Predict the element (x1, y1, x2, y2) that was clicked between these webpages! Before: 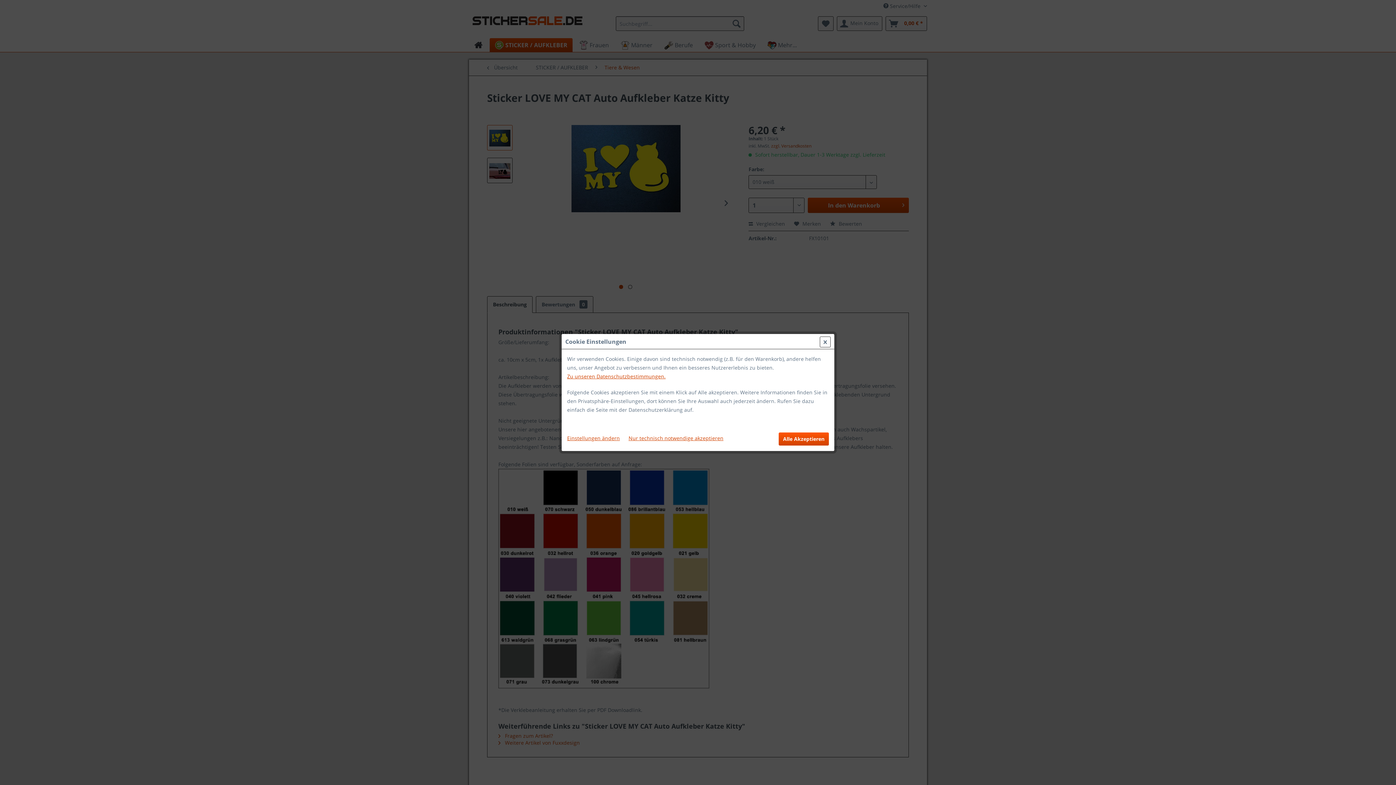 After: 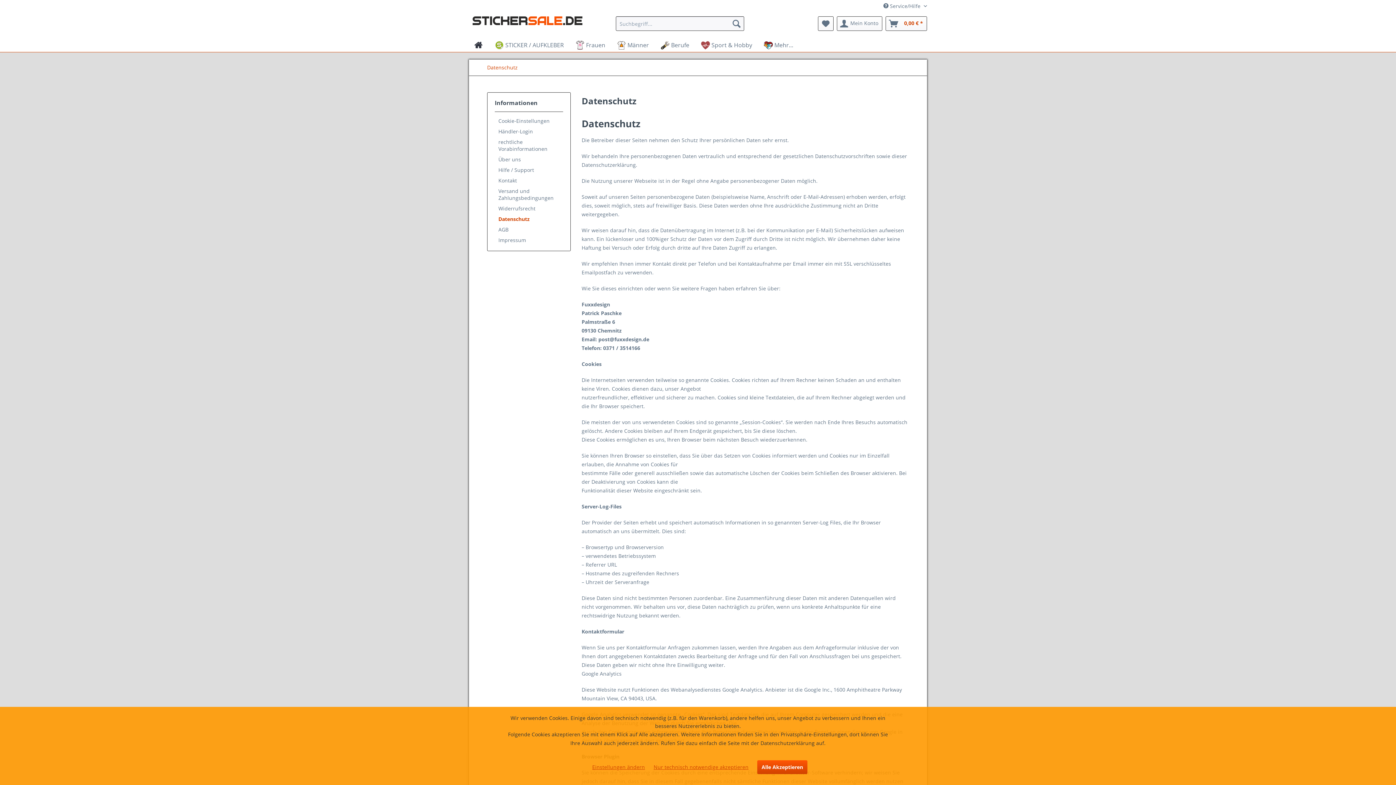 Action: bbox: (567, 372, 665, 381) label: Zu unseren Datenschutzbestimmungen.